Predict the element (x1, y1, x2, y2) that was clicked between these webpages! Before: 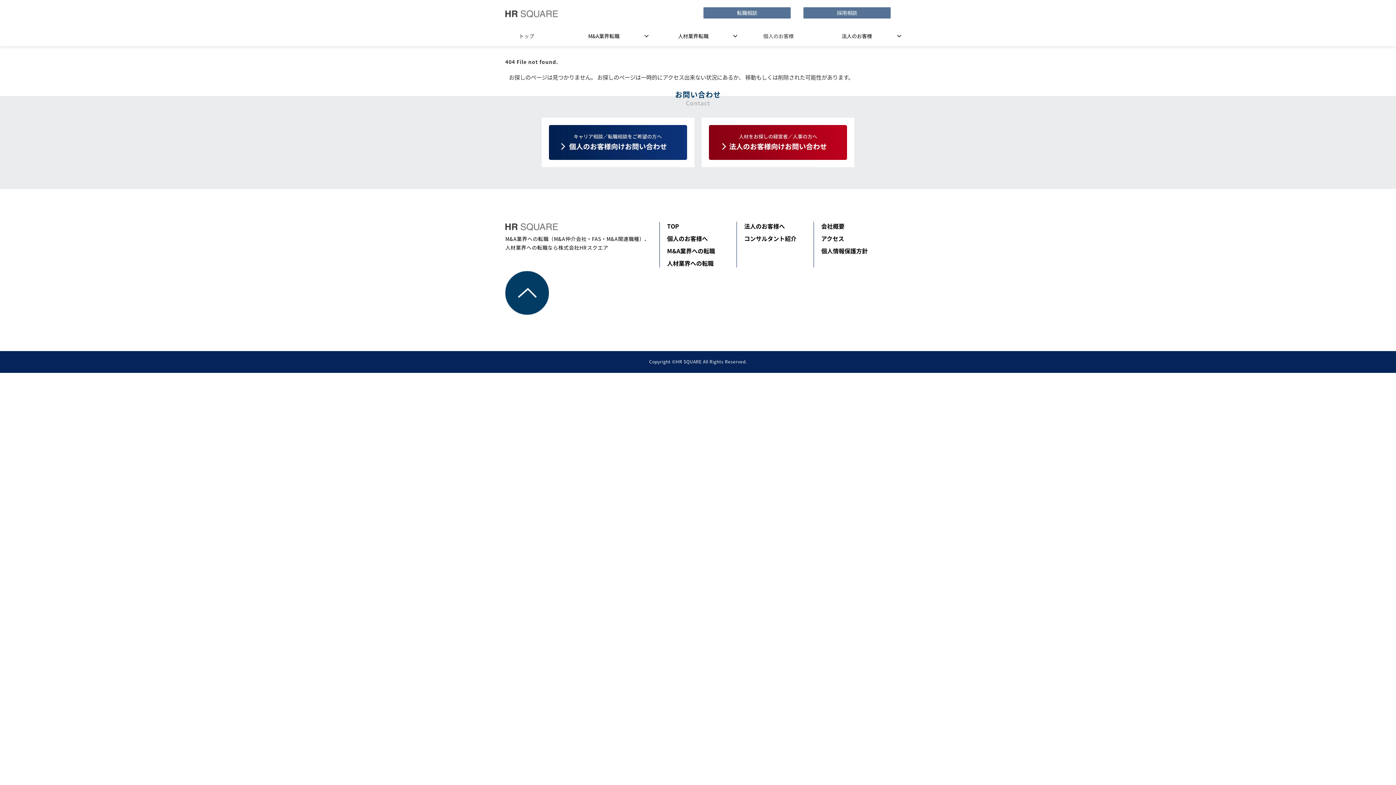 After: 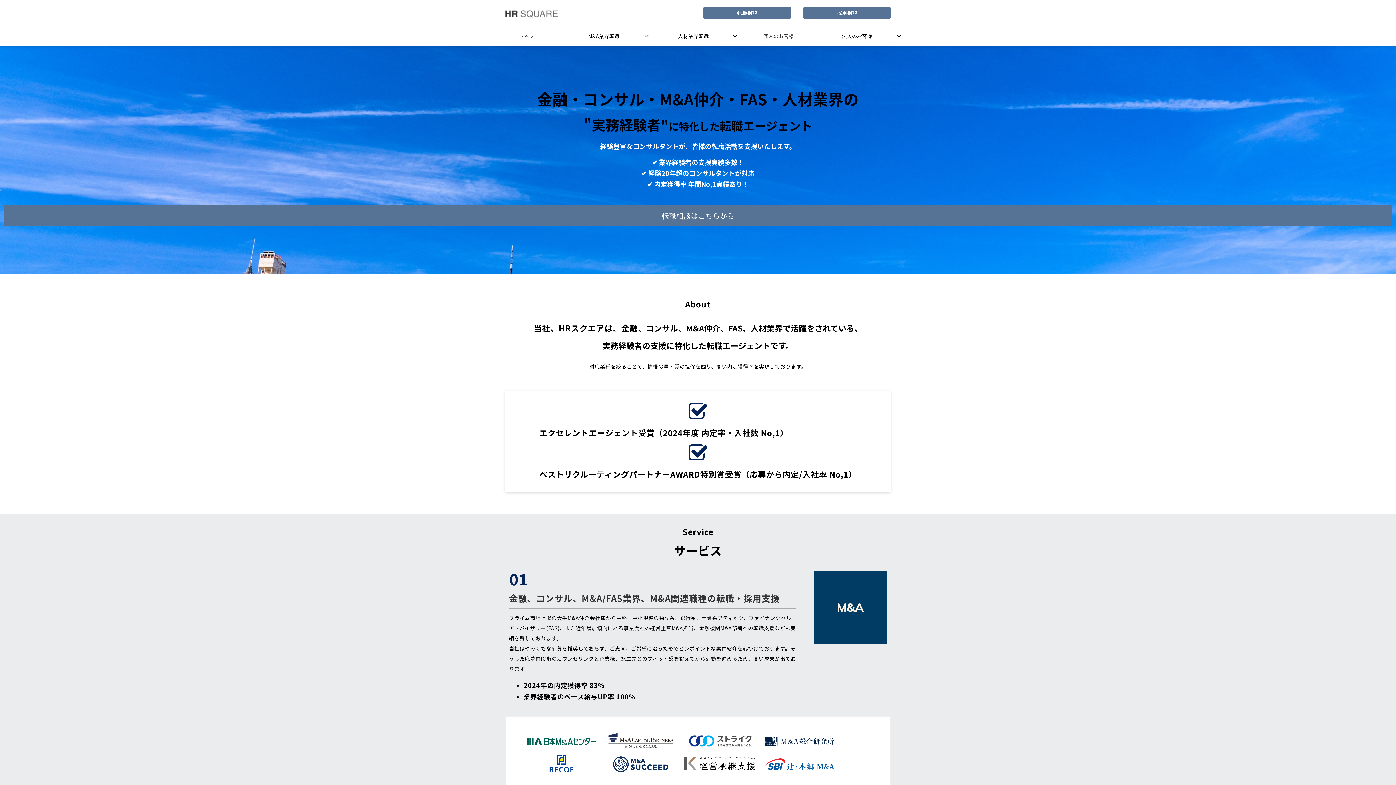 Action: bbox: (505, 221, 558, 230)